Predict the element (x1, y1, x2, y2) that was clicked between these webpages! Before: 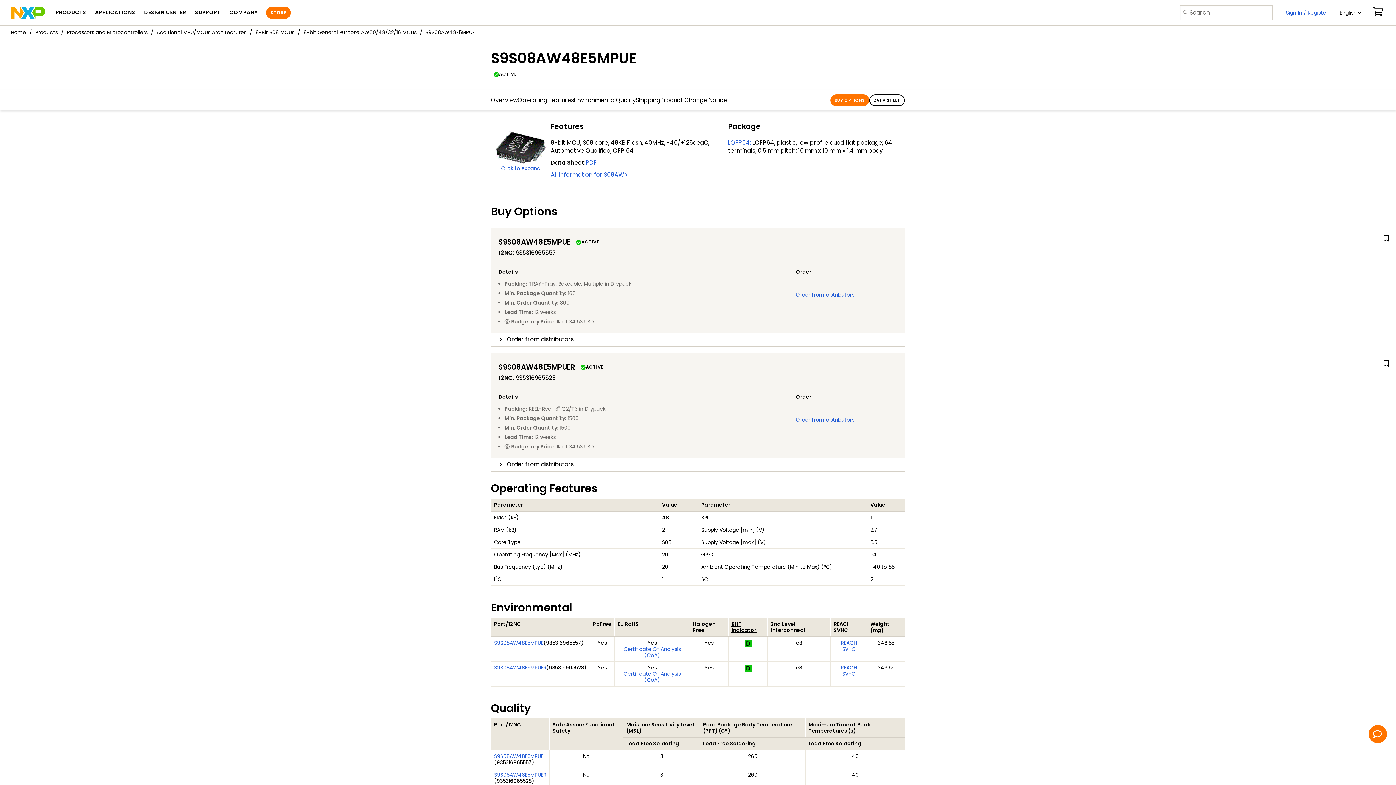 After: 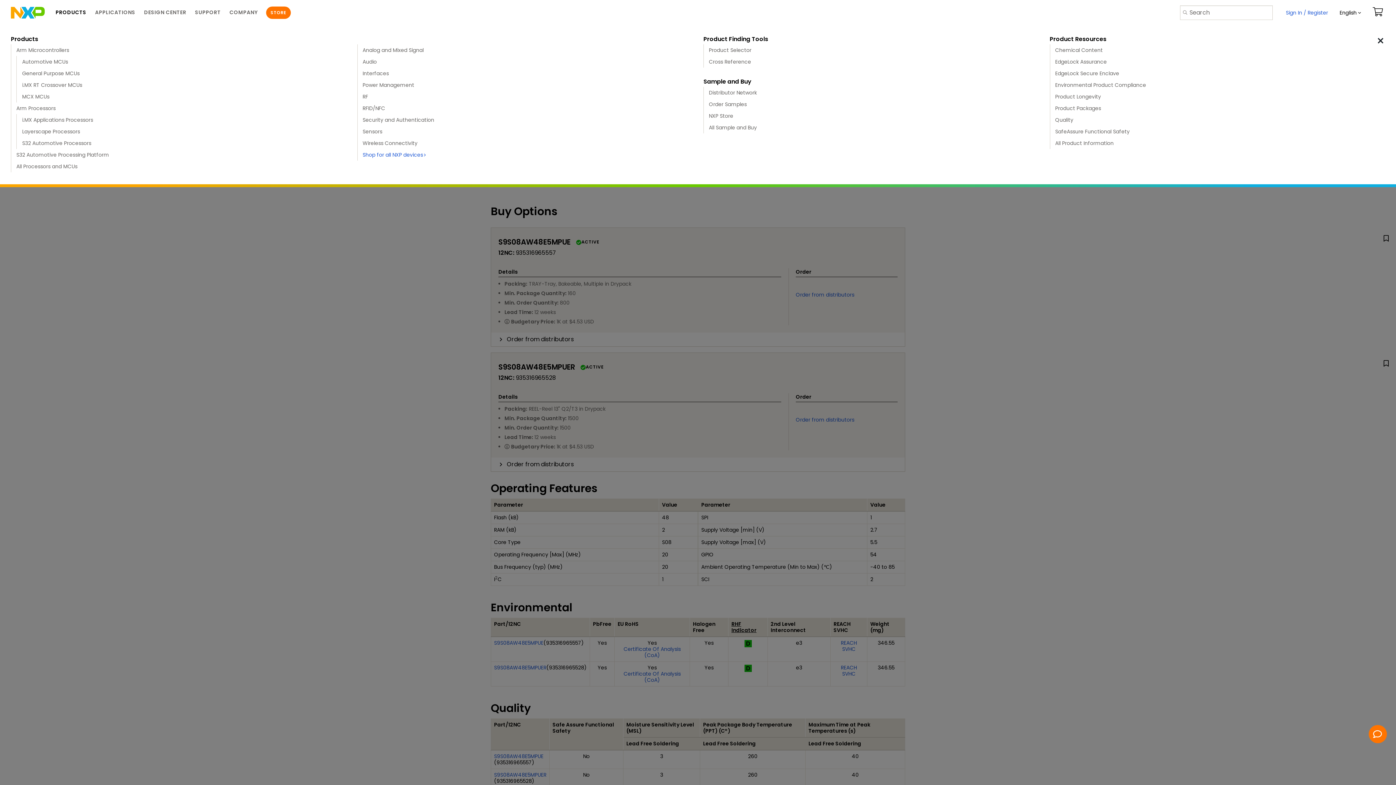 Action: label: PRODUCTS bbox: (55, 1, 86, 24)